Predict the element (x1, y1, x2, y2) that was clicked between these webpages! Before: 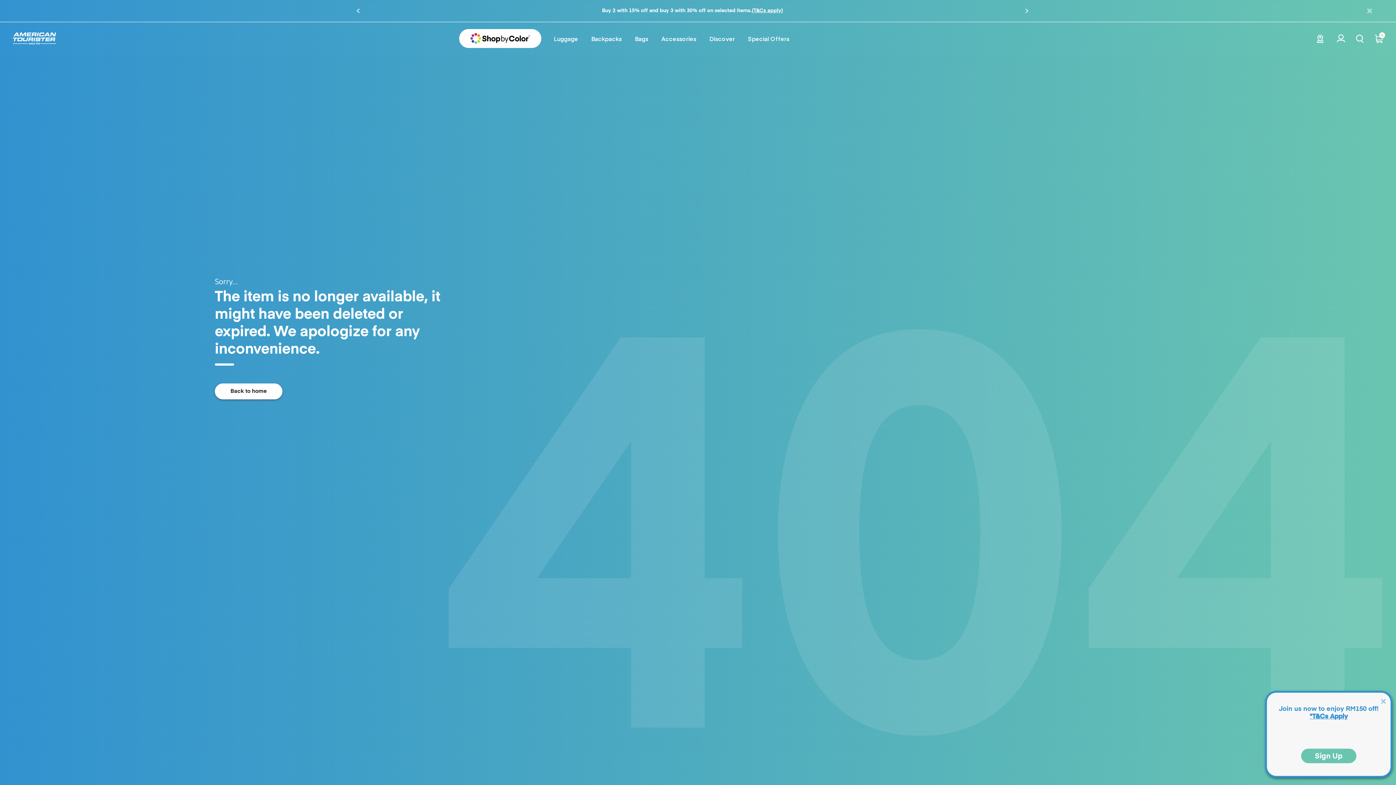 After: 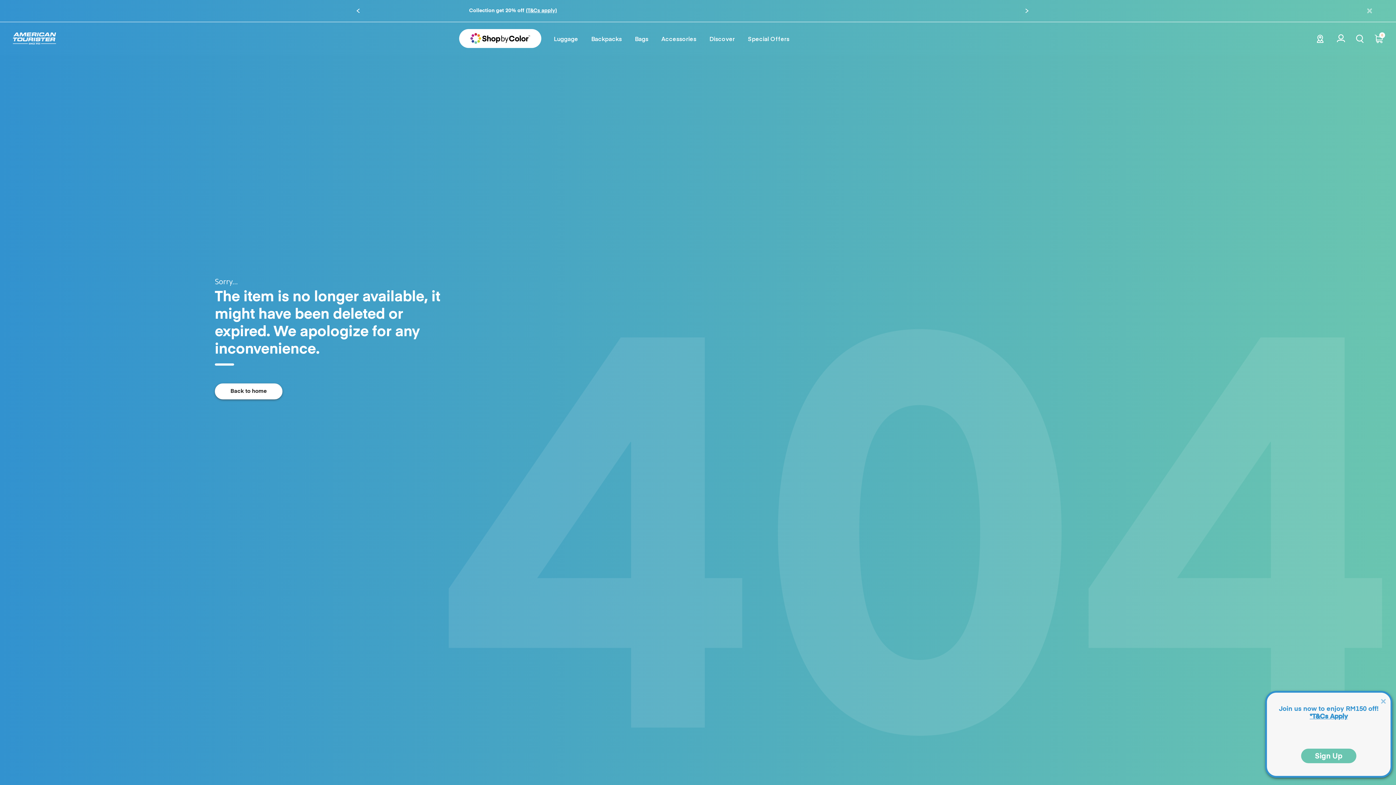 Action: label: 0 bbox: (1372, 32, 1385, 45)